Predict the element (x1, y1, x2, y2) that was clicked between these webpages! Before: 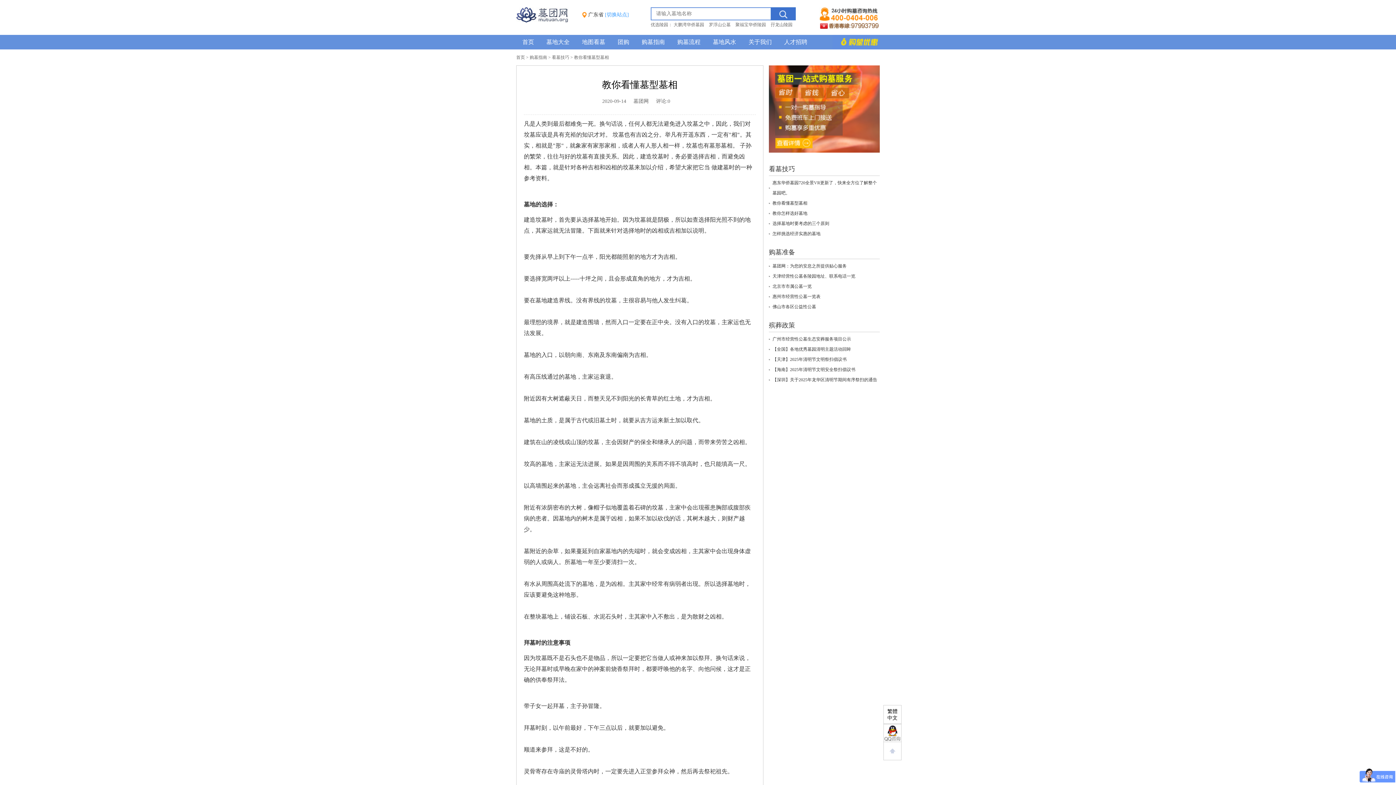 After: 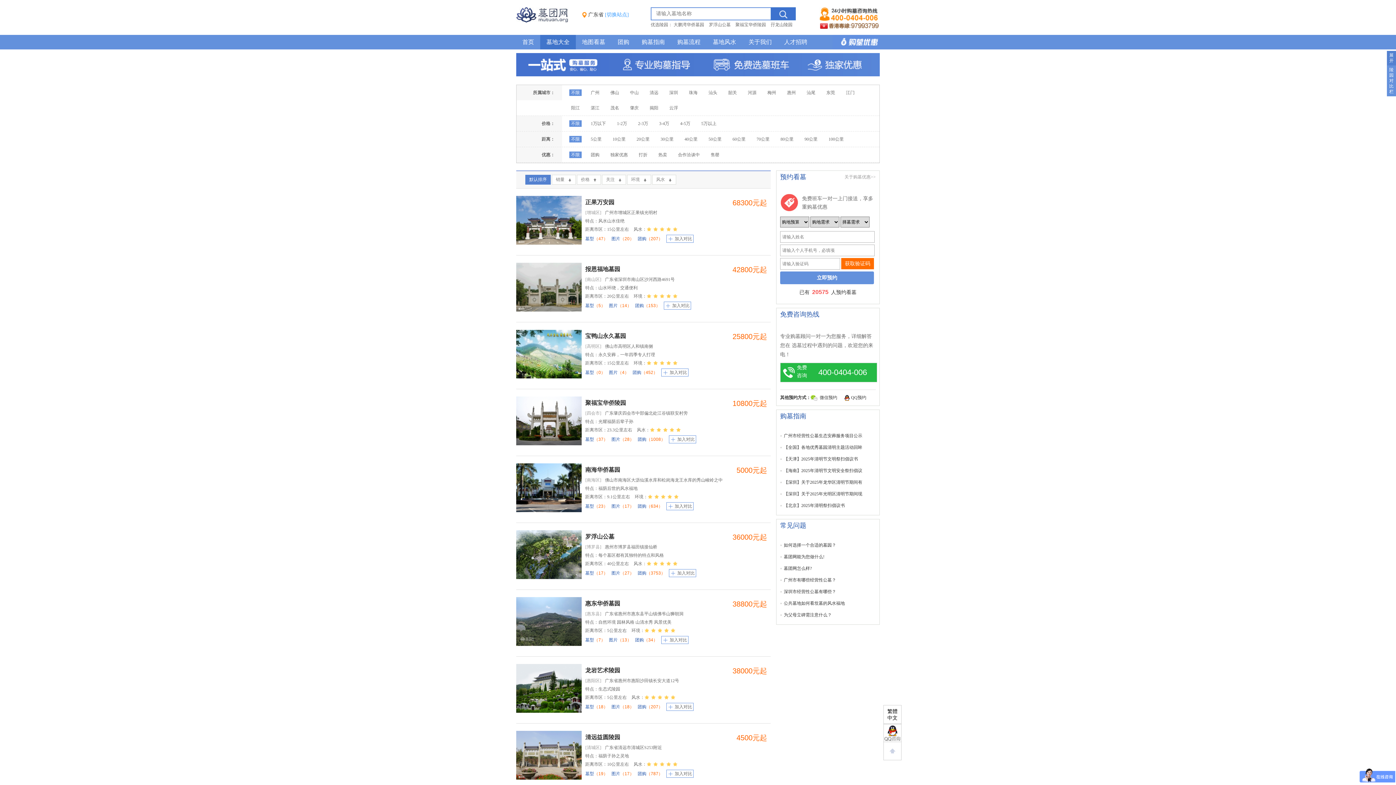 Action: label: 墓地大全 bbox: (540, 34, 576, 49)